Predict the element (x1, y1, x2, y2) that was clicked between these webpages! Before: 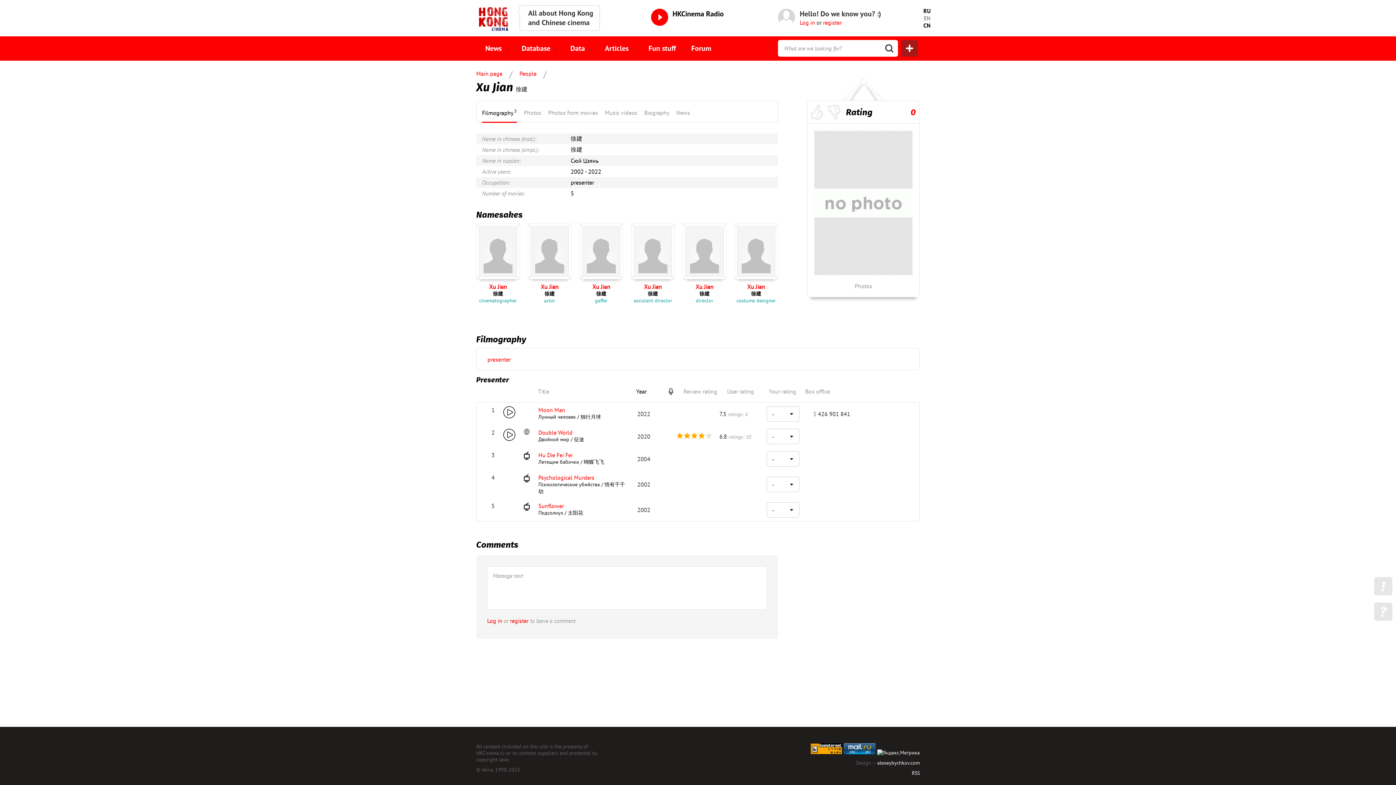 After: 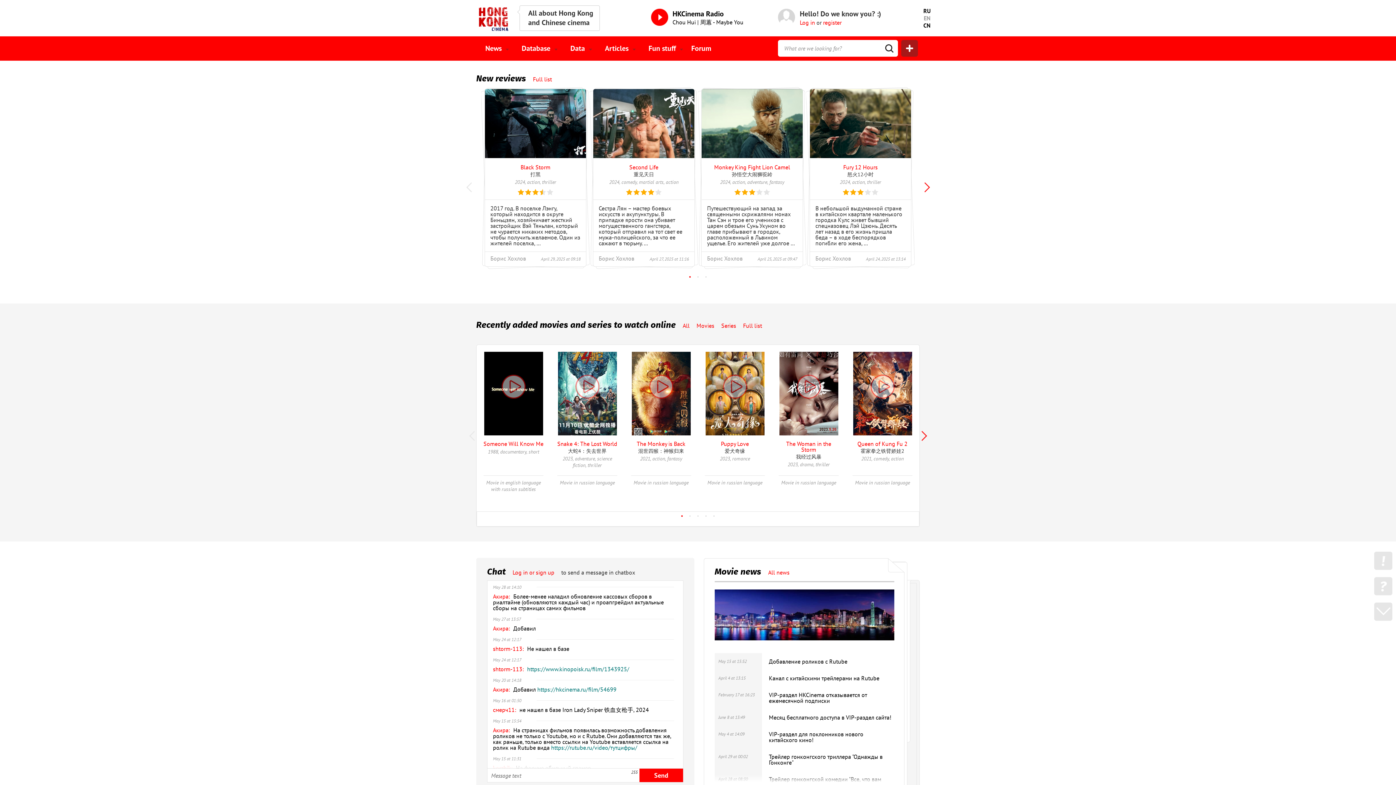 Action: label: Main page bbox: (476, 70, 502, 77)